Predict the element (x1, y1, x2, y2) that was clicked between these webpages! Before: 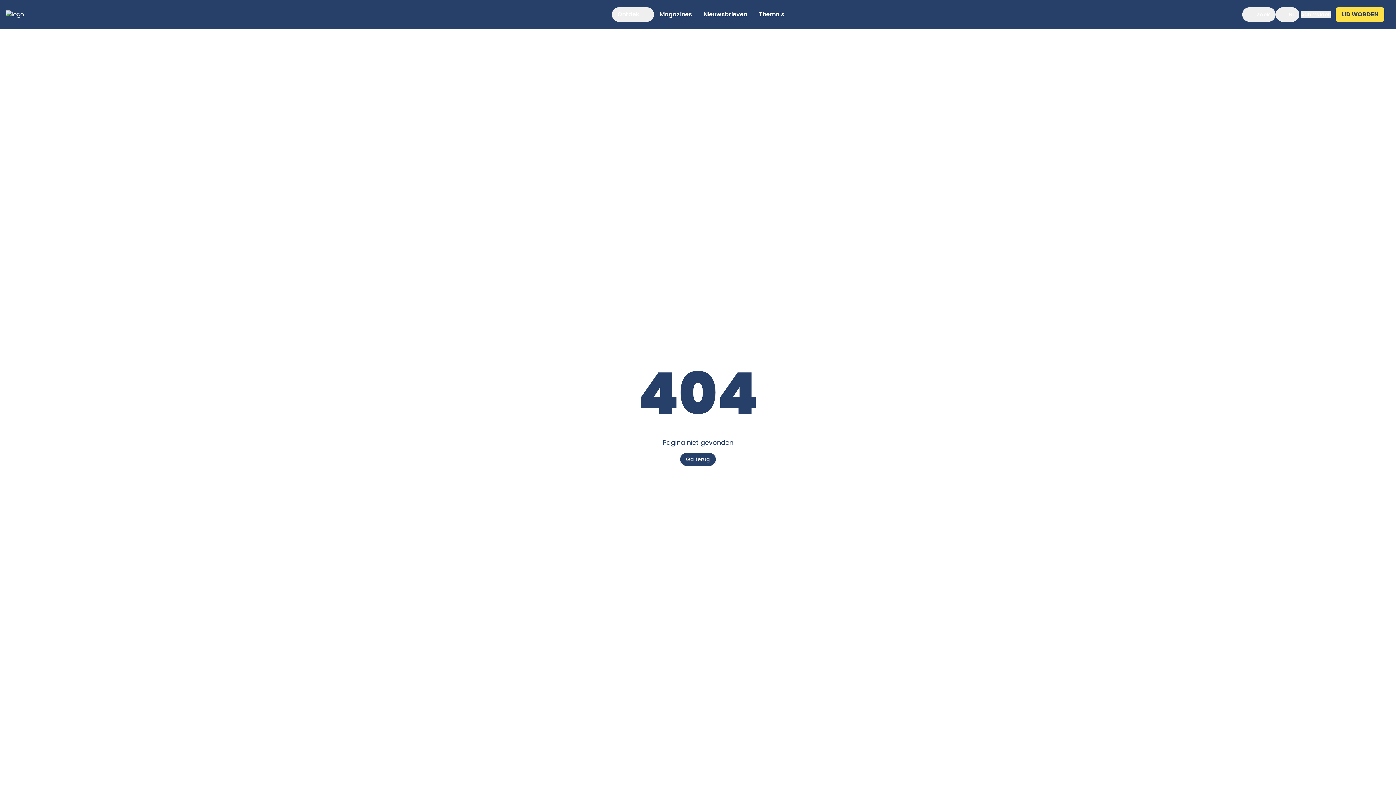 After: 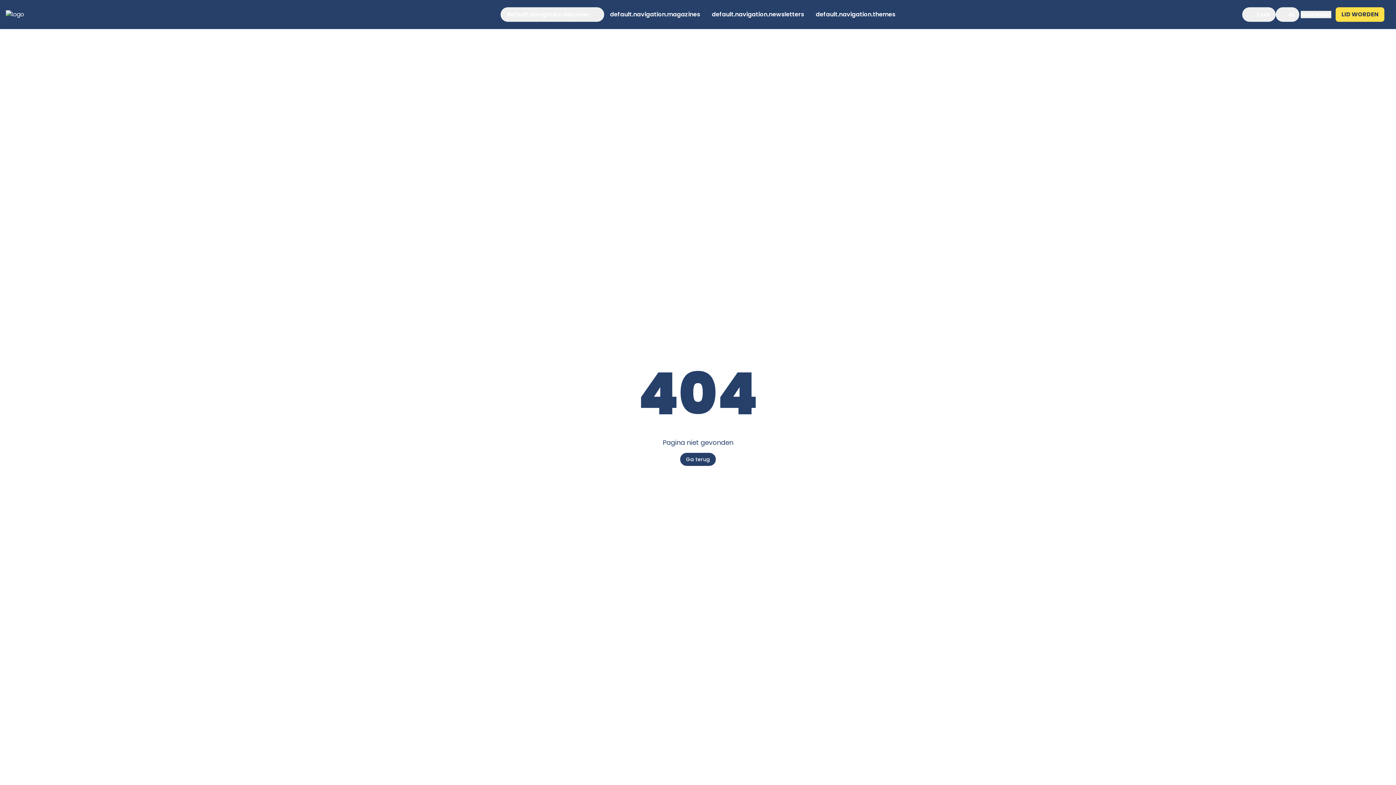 Action: bbox: (1301, 10, 1331, 18) label: Aanmelden